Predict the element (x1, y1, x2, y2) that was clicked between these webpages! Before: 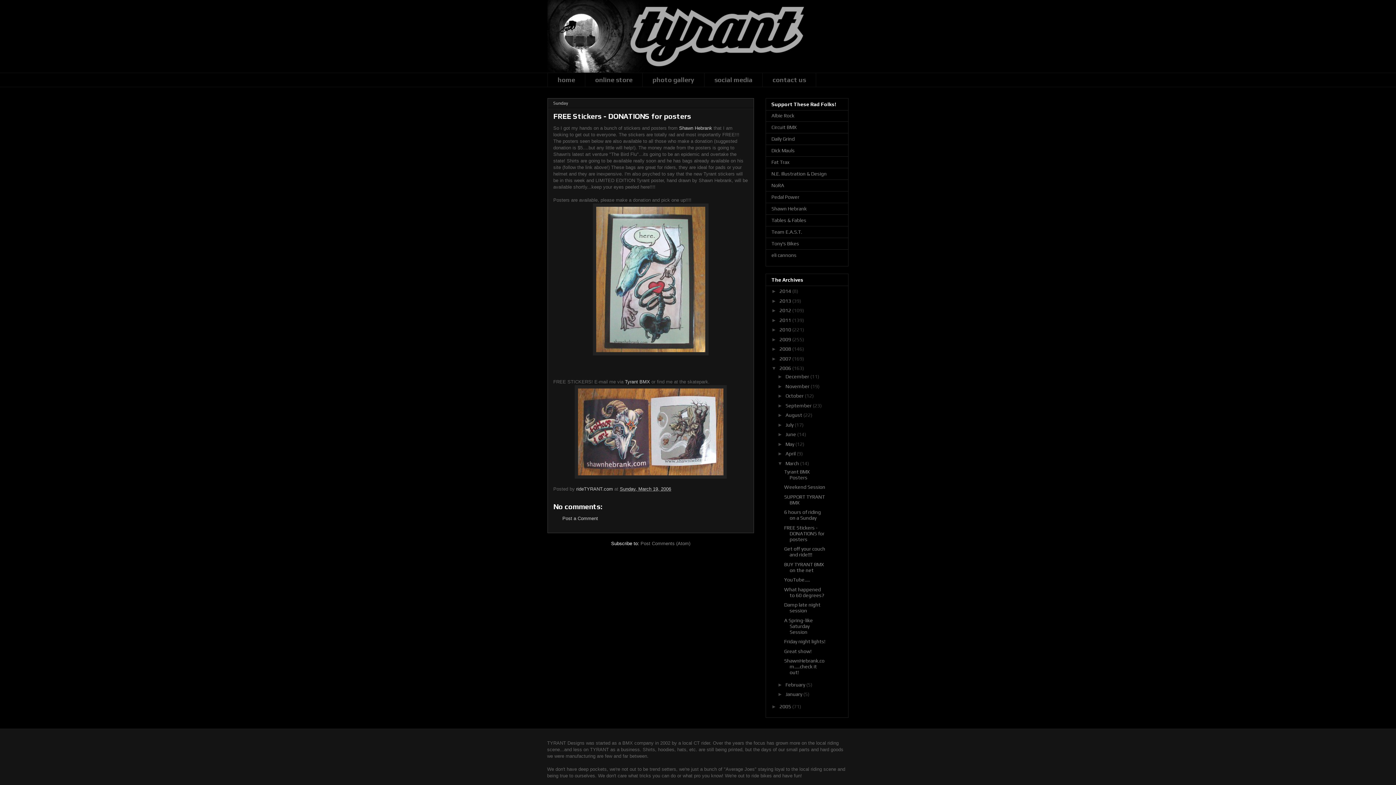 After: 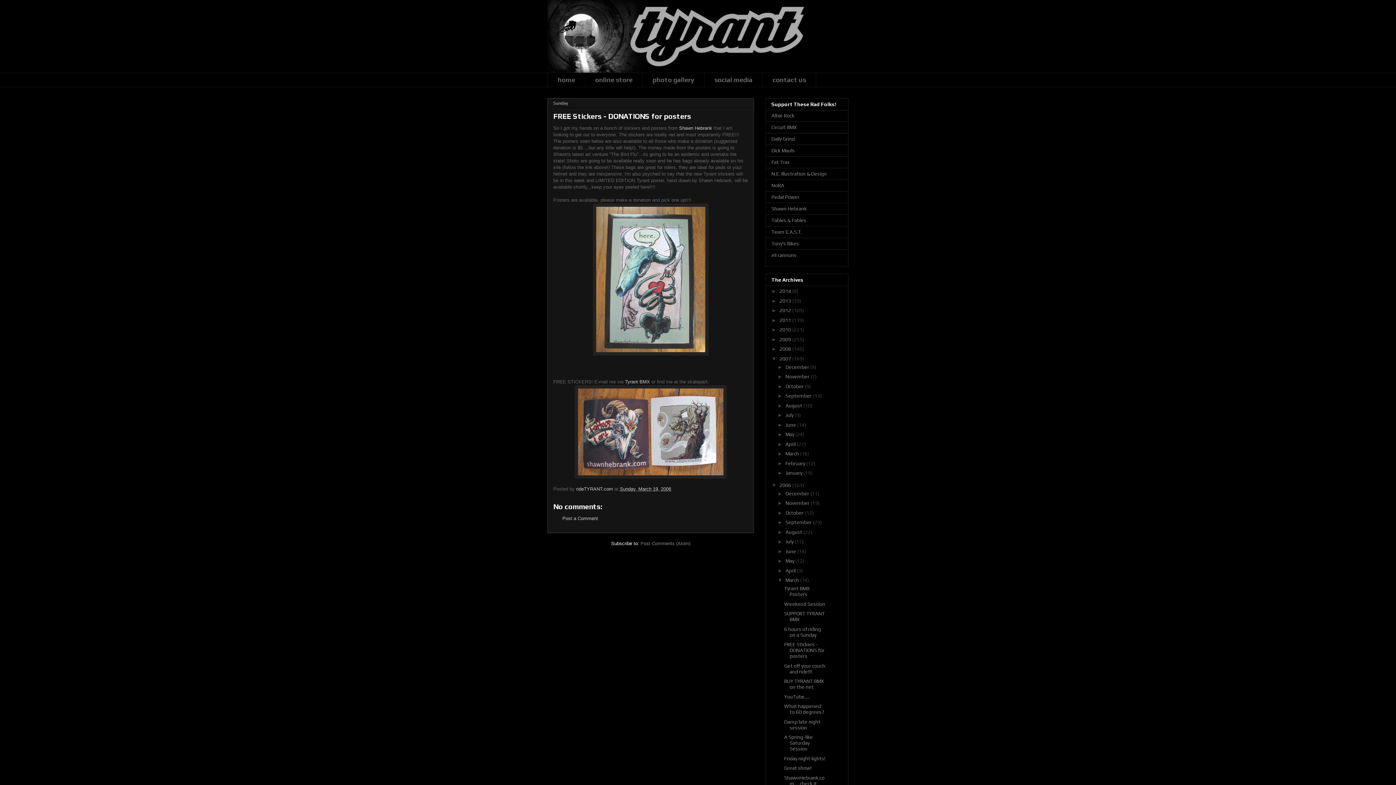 Action: label: ►   bbox: (771, 355, 779, 361)